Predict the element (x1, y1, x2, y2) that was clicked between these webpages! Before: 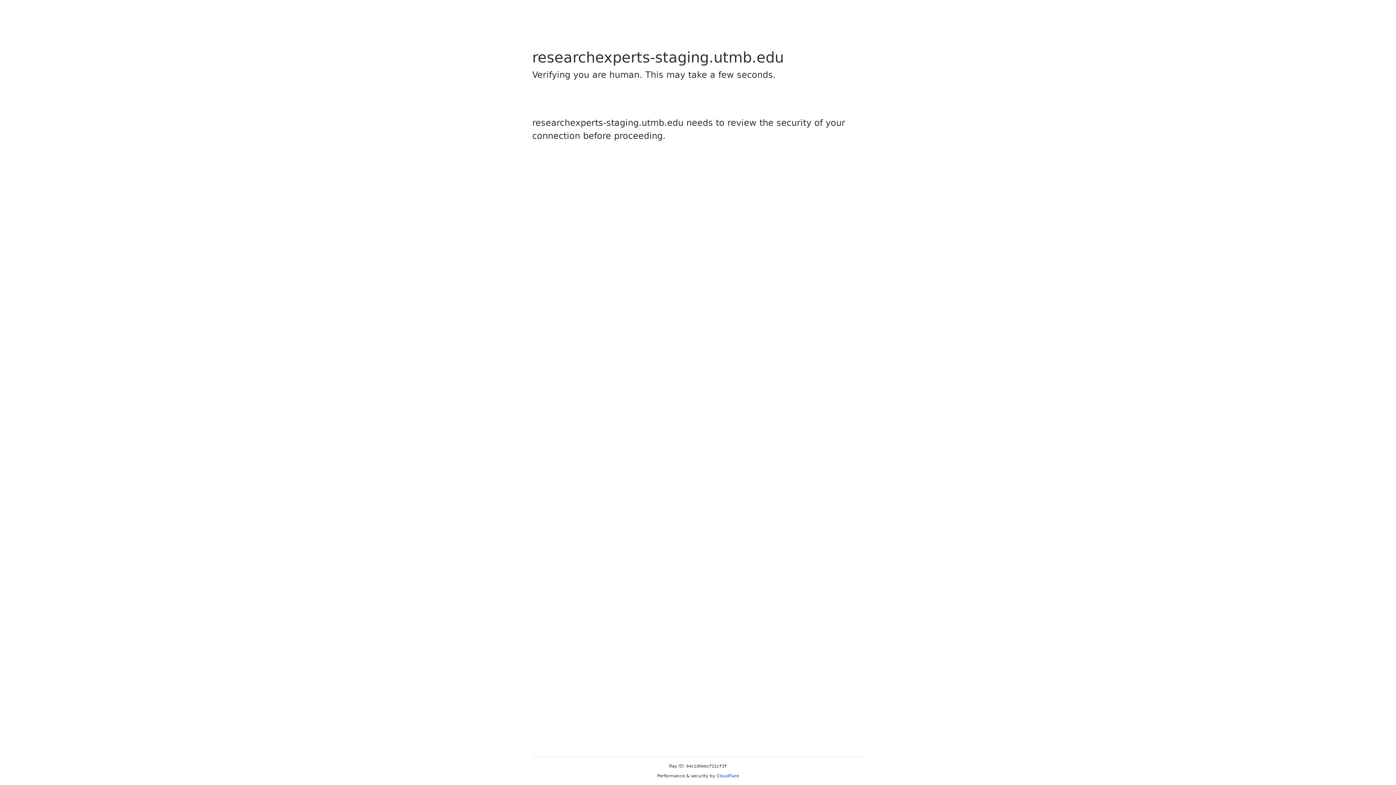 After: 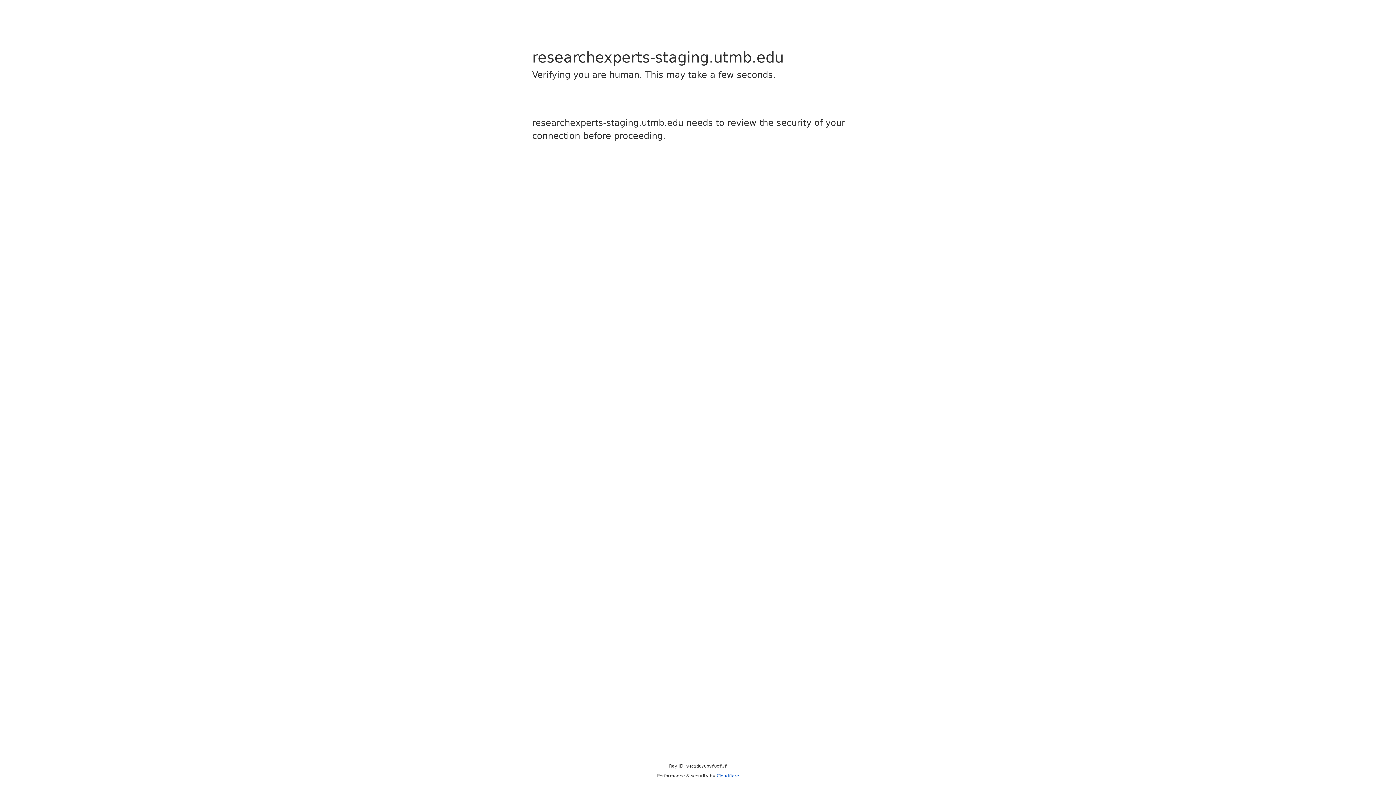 Action: bbox: (716, 773, 739, 778) label: Cloudflare